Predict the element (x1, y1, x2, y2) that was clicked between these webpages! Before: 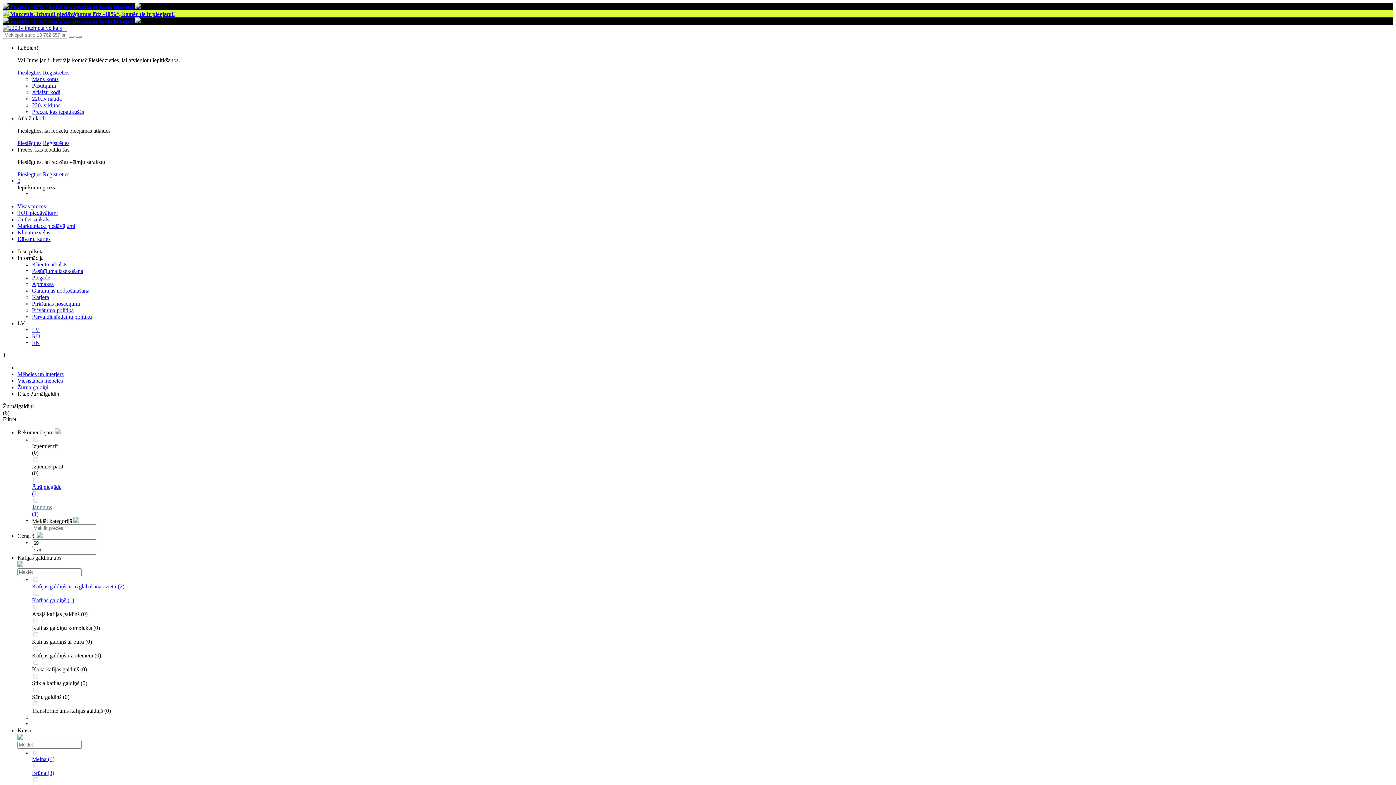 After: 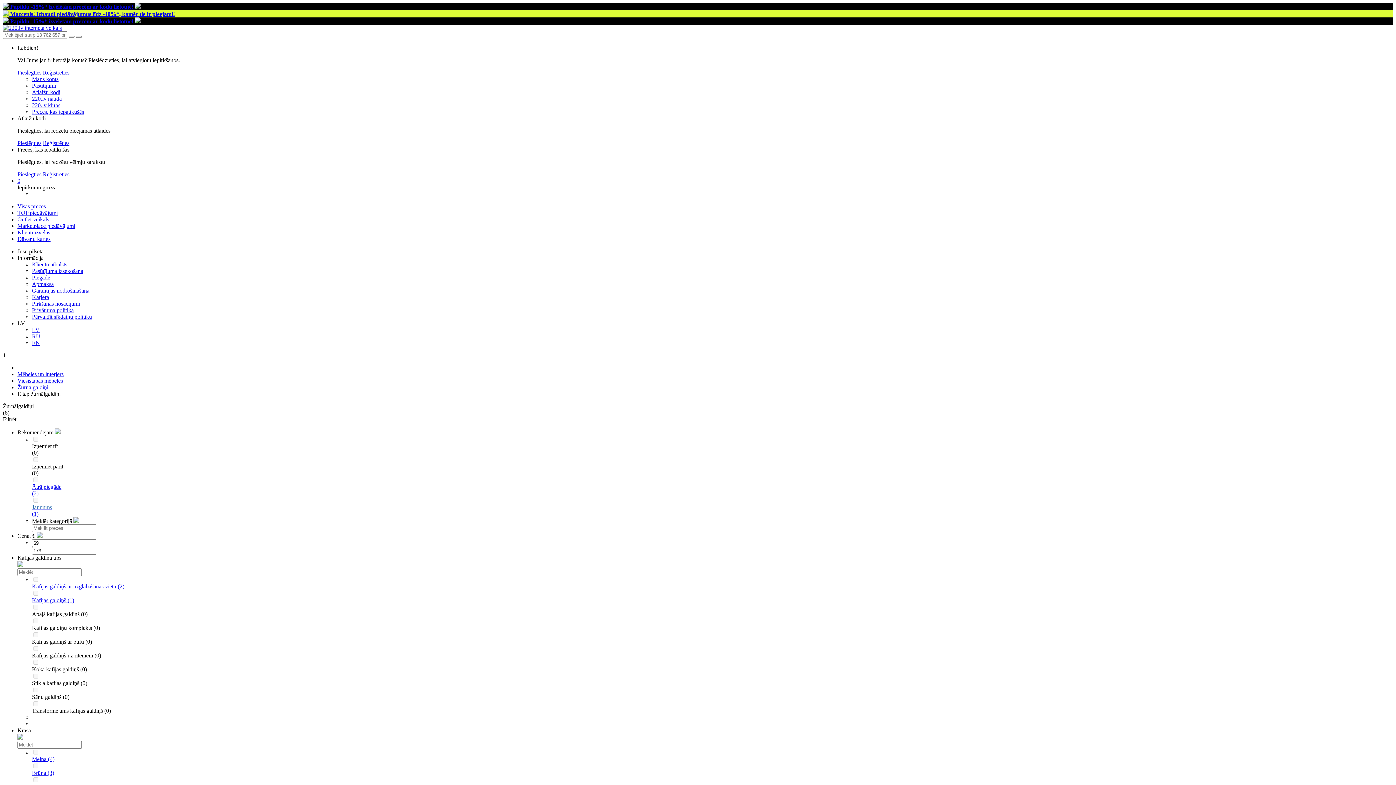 Action: label: Jaunums
(1) bbox: (32, 497, 39, 504)